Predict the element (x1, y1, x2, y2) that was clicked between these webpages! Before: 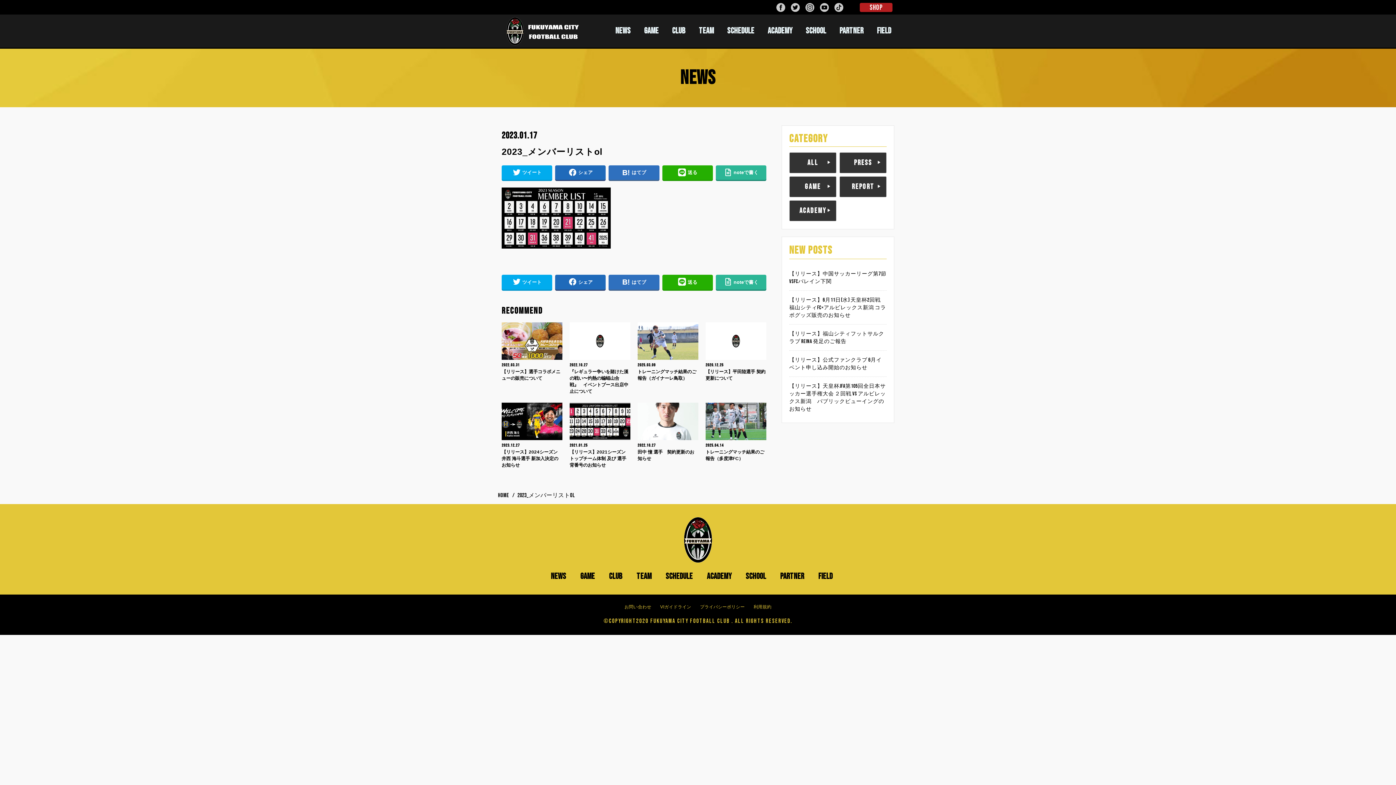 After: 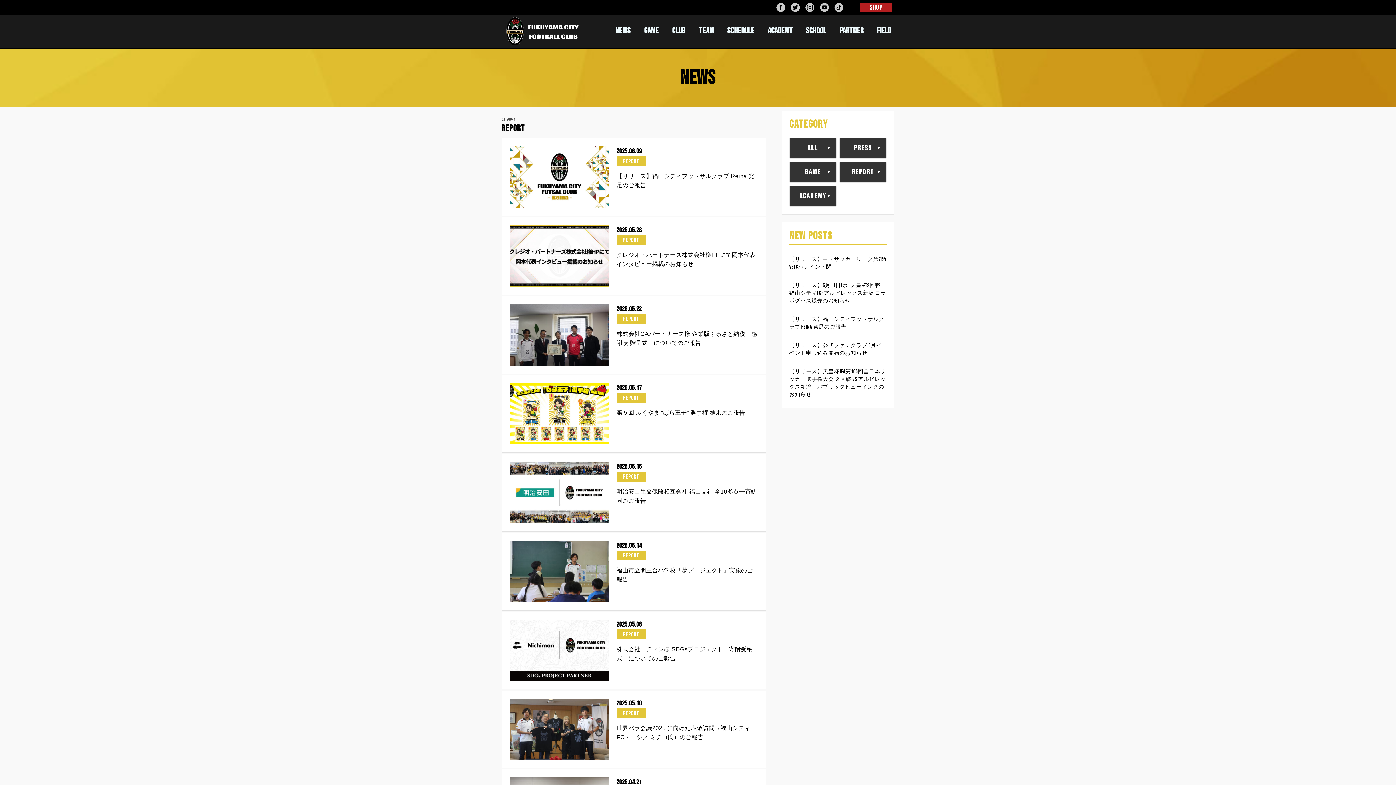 Action: label: REPORT bbox: (851, 182, 874, 191)